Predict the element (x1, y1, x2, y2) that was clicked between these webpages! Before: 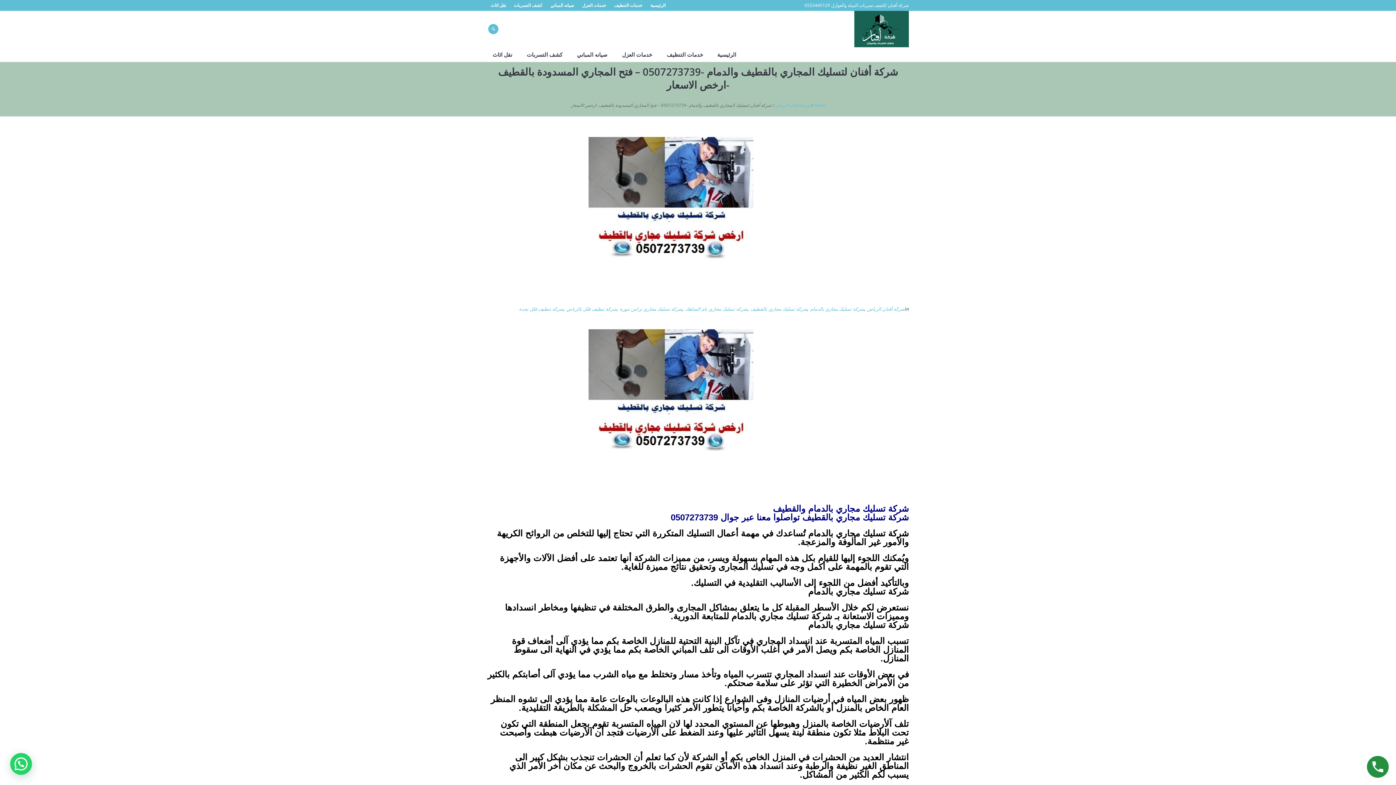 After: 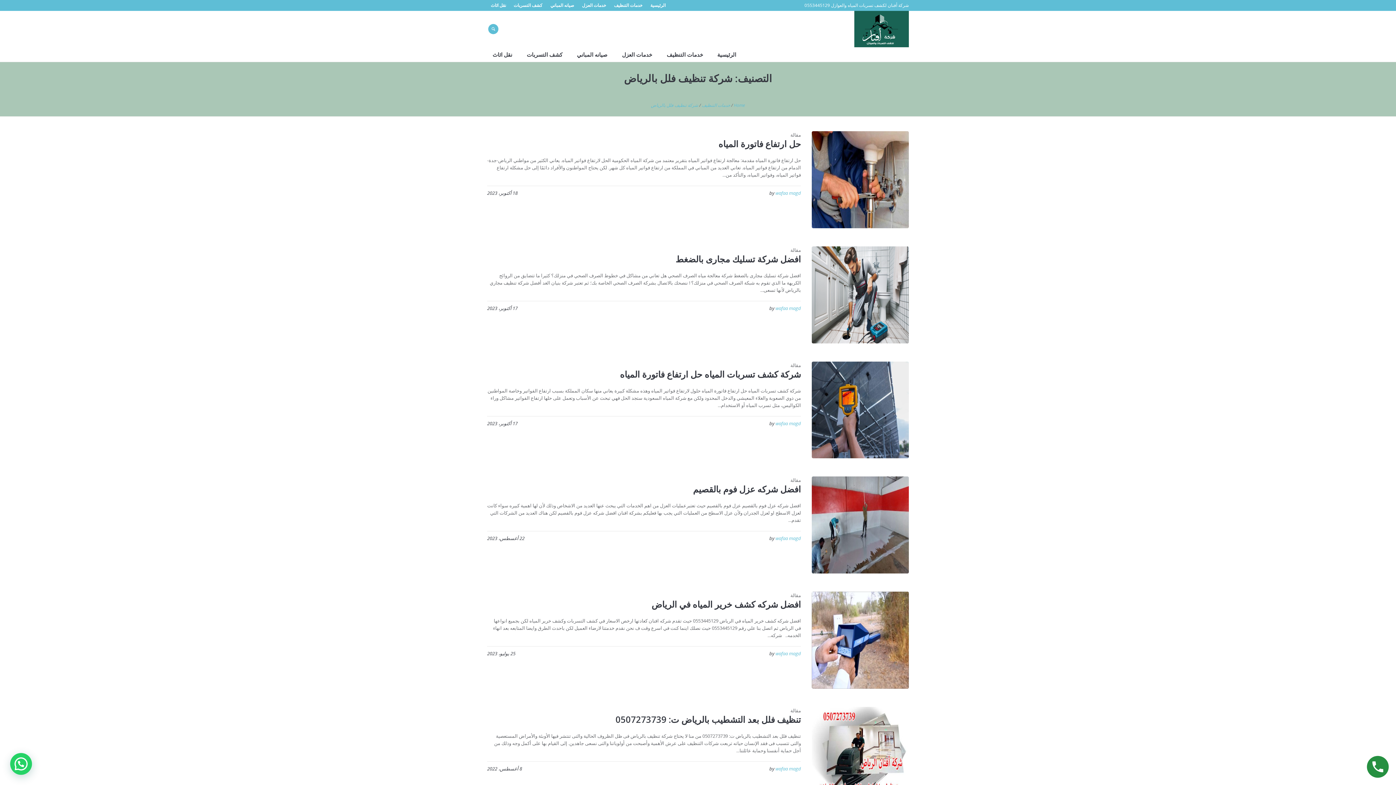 Action: label: شركة تنظيف فلل بالرياض bbox: (566, 305, 617, 312)